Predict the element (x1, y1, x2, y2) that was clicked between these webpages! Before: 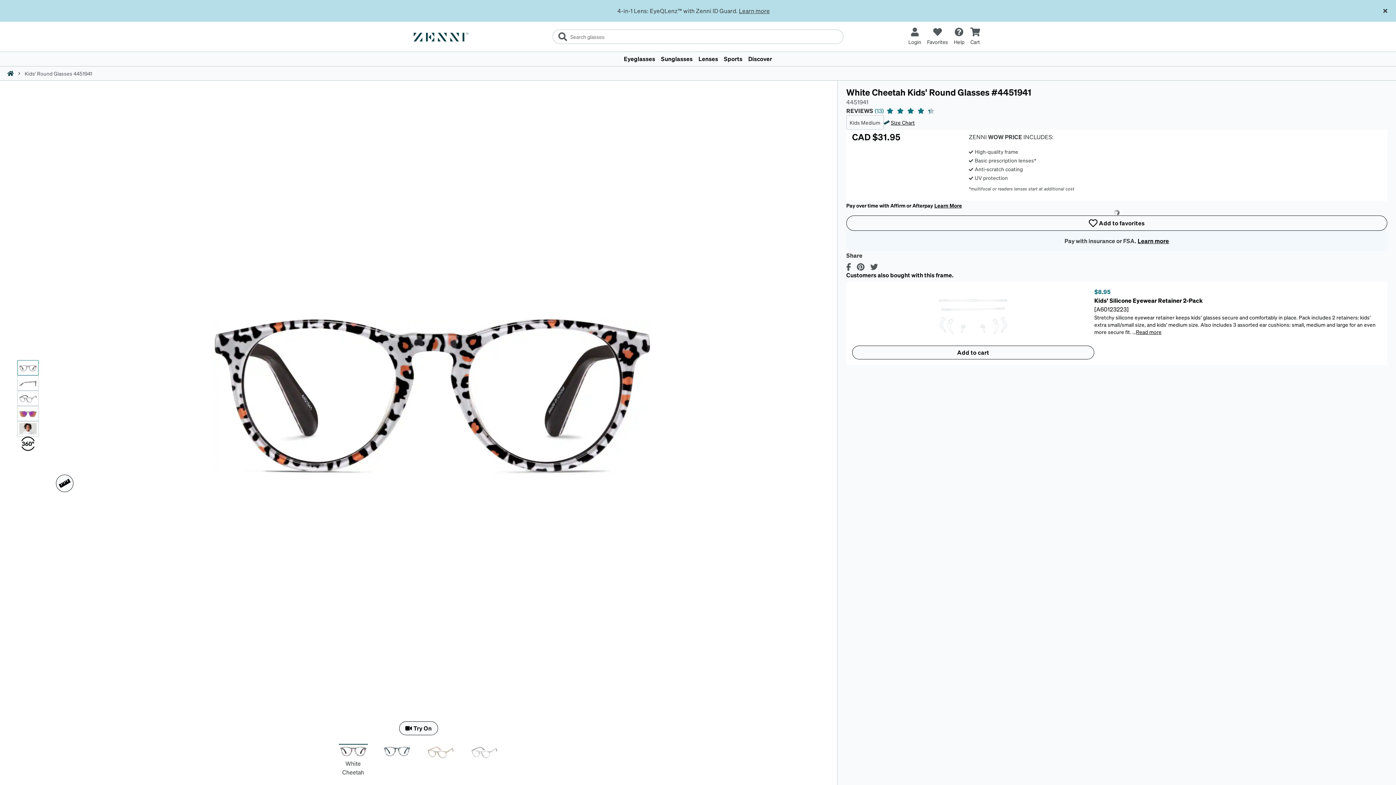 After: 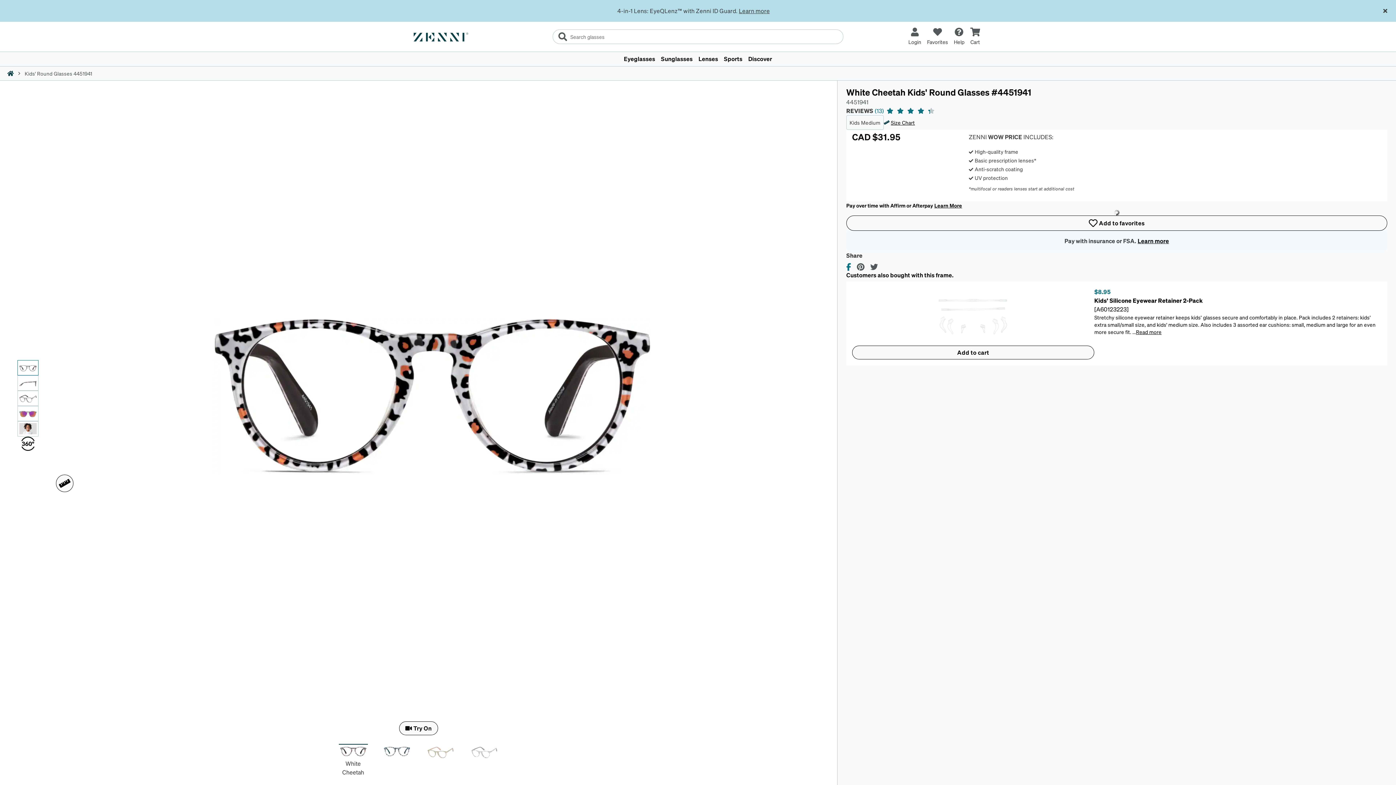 Action: label: Facebook bbox: (846, 263, 851, 270)